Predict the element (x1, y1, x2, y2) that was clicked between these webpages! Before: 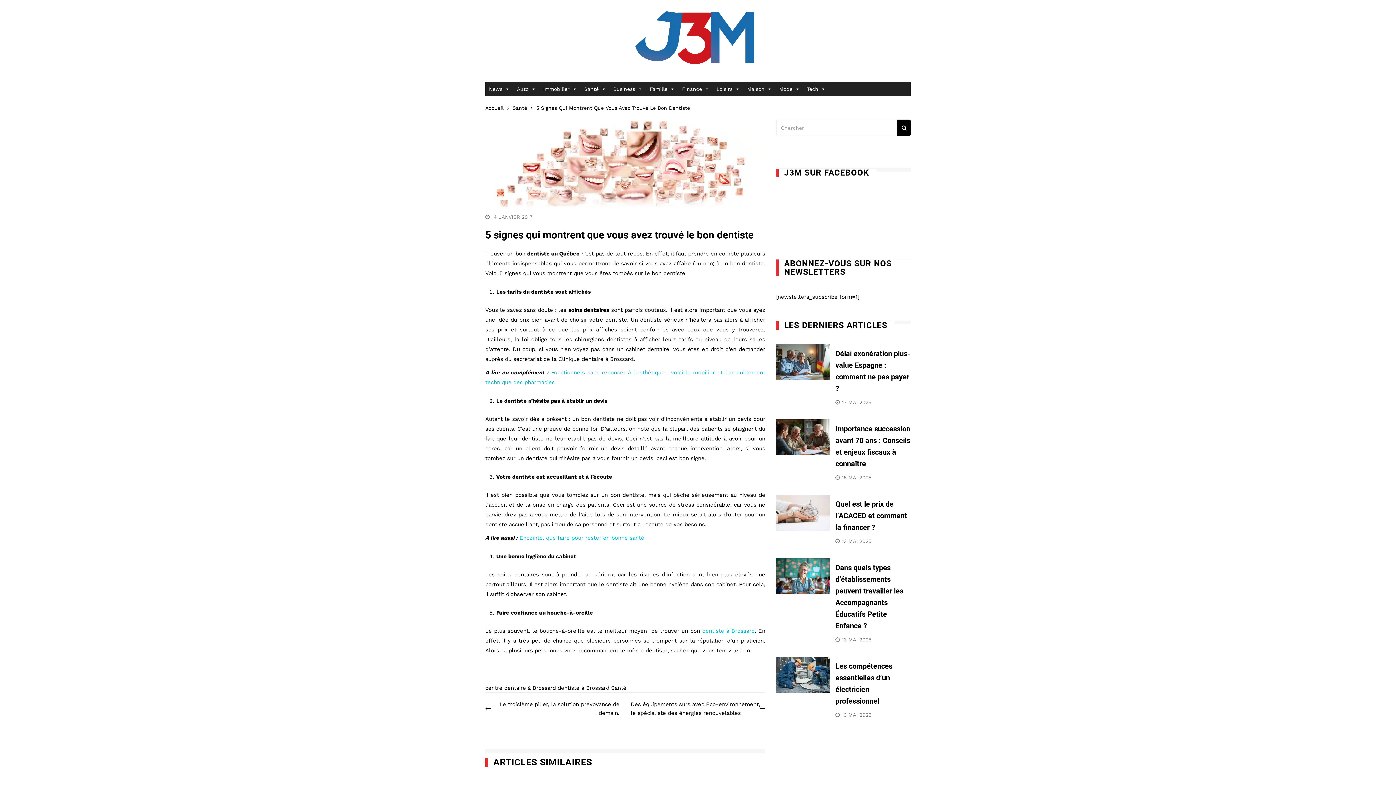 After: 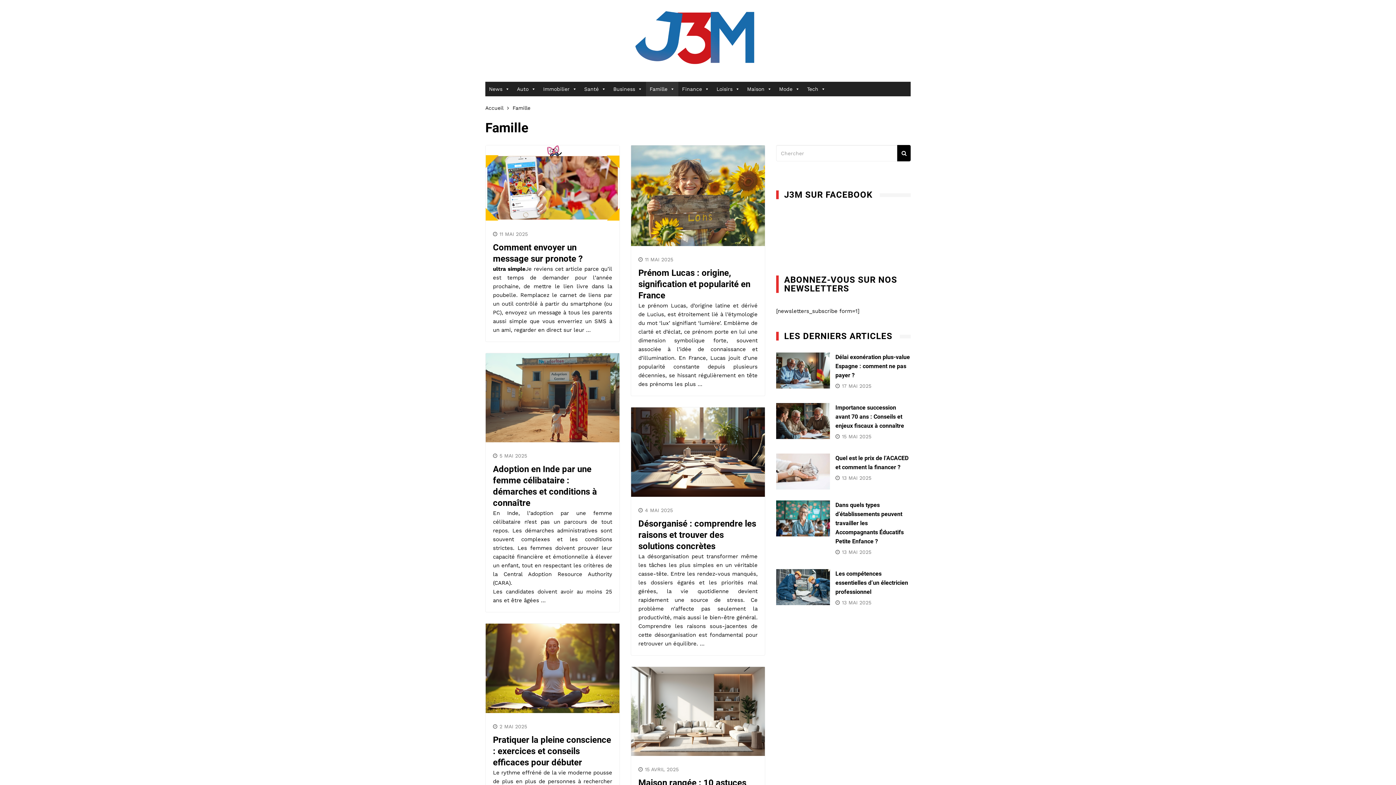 Action: bbox: (646, 81, 678, 96) label: Famille